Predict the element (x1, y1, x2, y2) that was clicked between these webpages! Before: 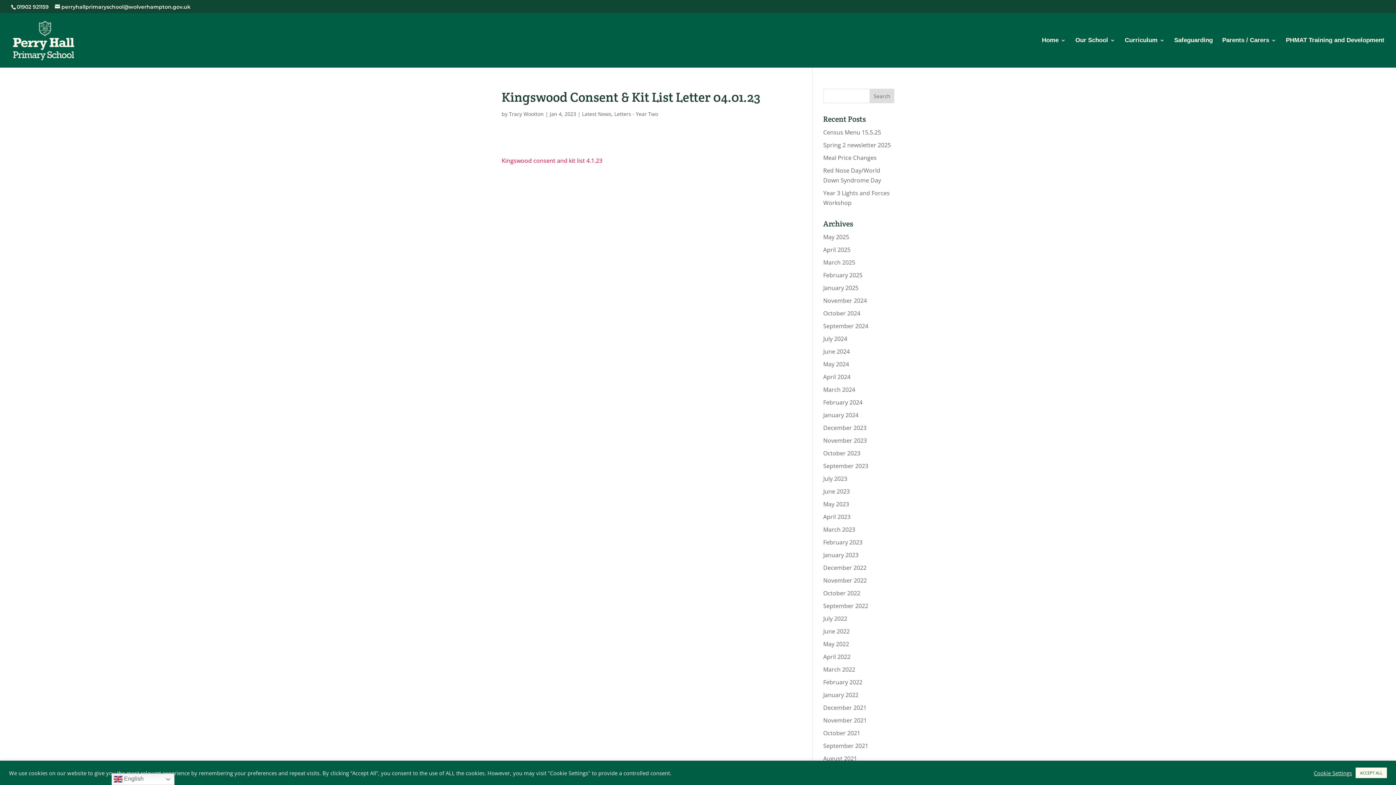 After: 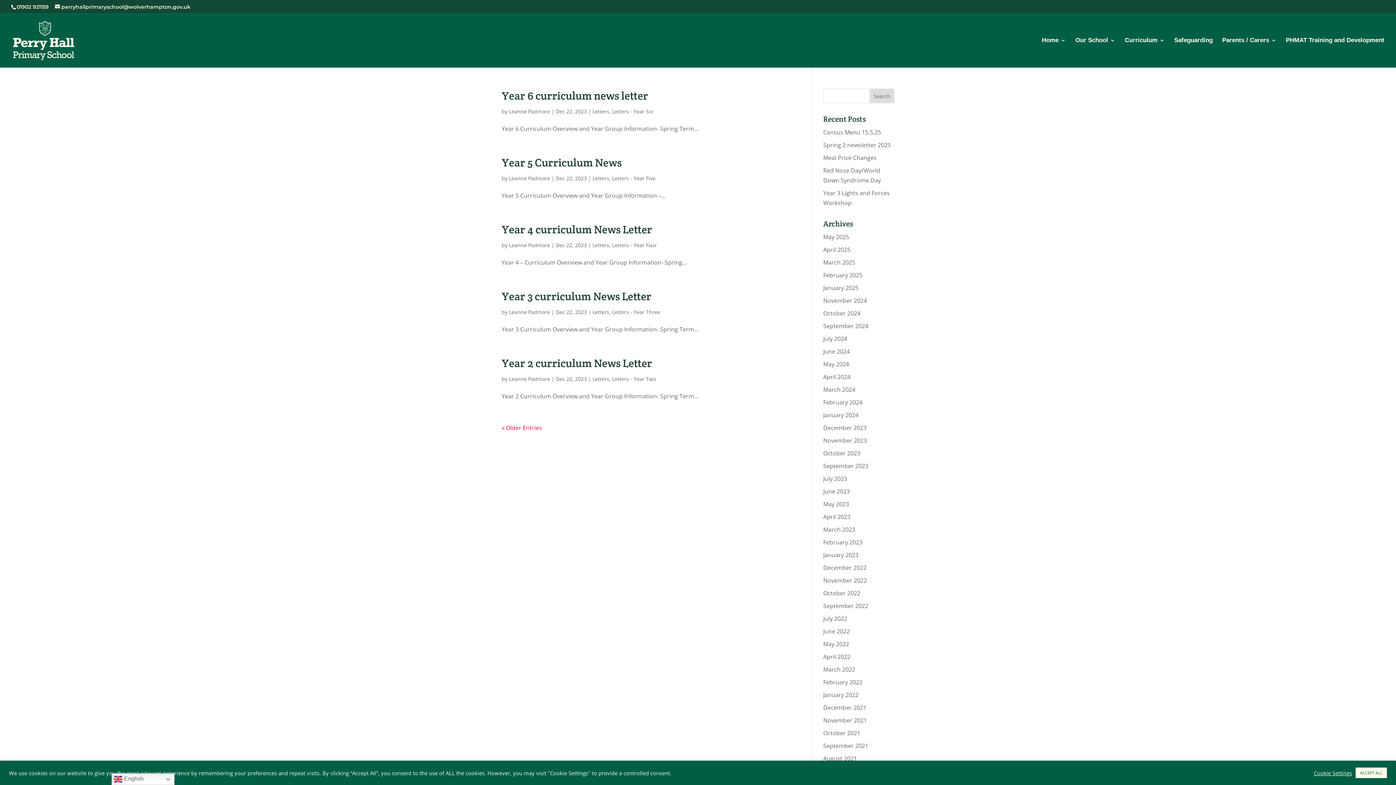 Action: label: December 2023 bbox: (823, 424, 866, 432)